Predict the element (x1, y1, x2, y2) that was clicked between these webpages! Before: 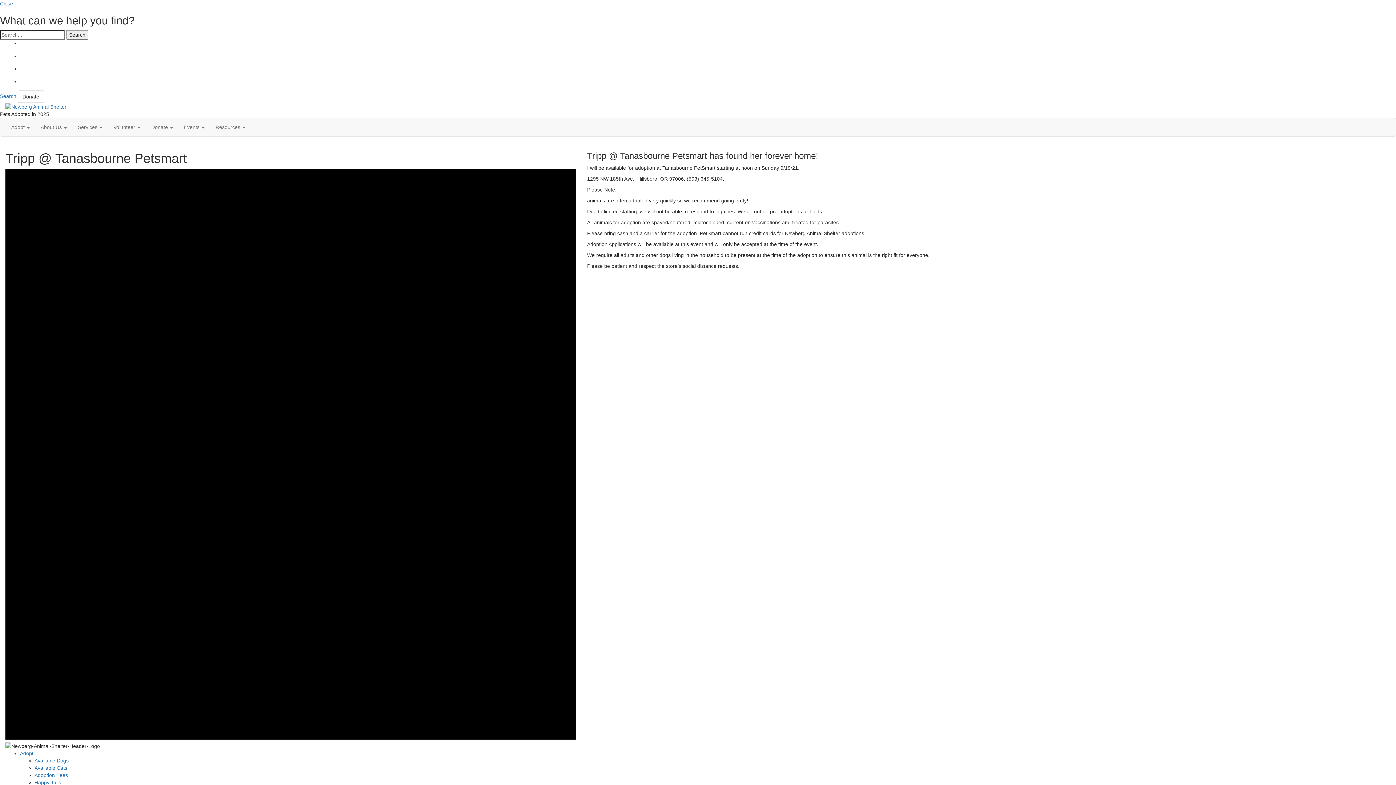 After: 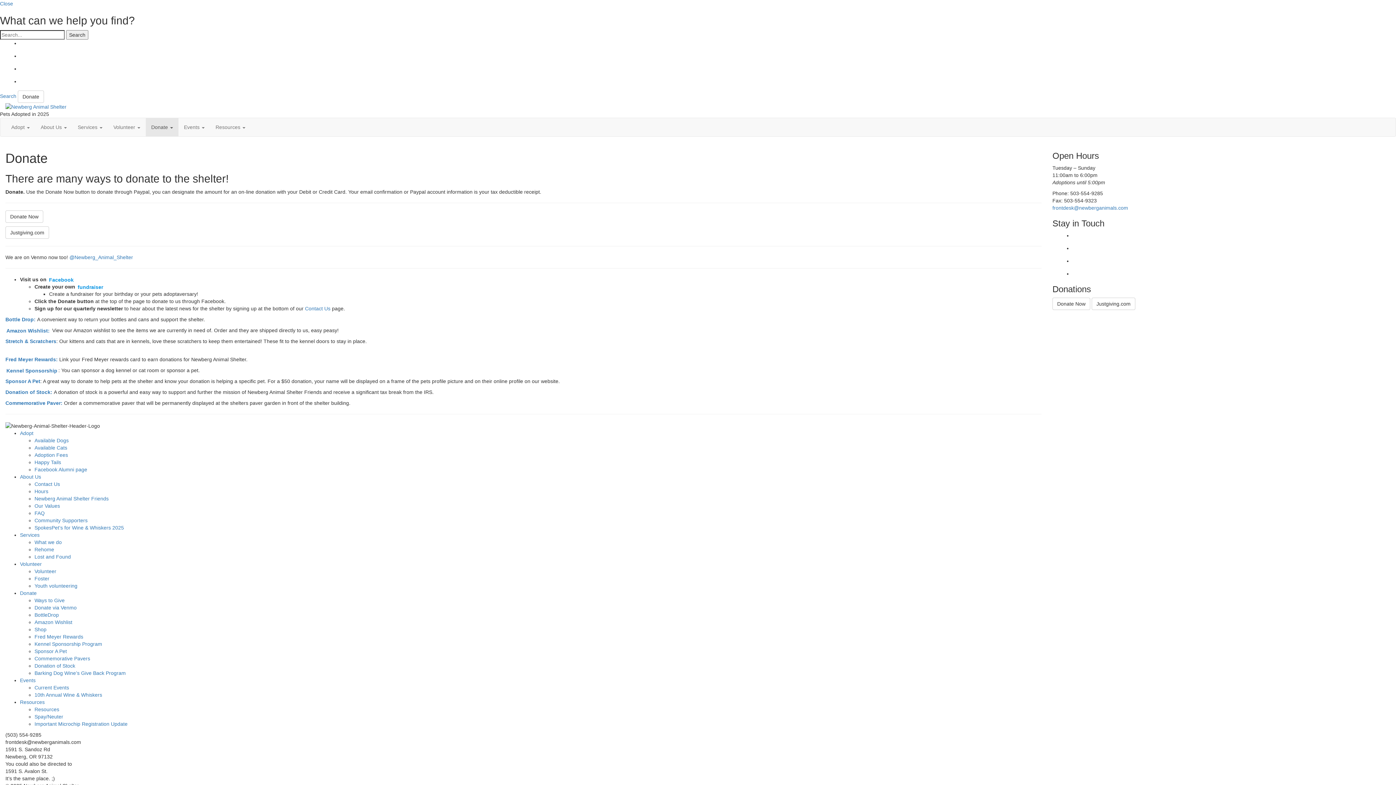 Action: label: Donate bbox: (17, 90, 44, 102)